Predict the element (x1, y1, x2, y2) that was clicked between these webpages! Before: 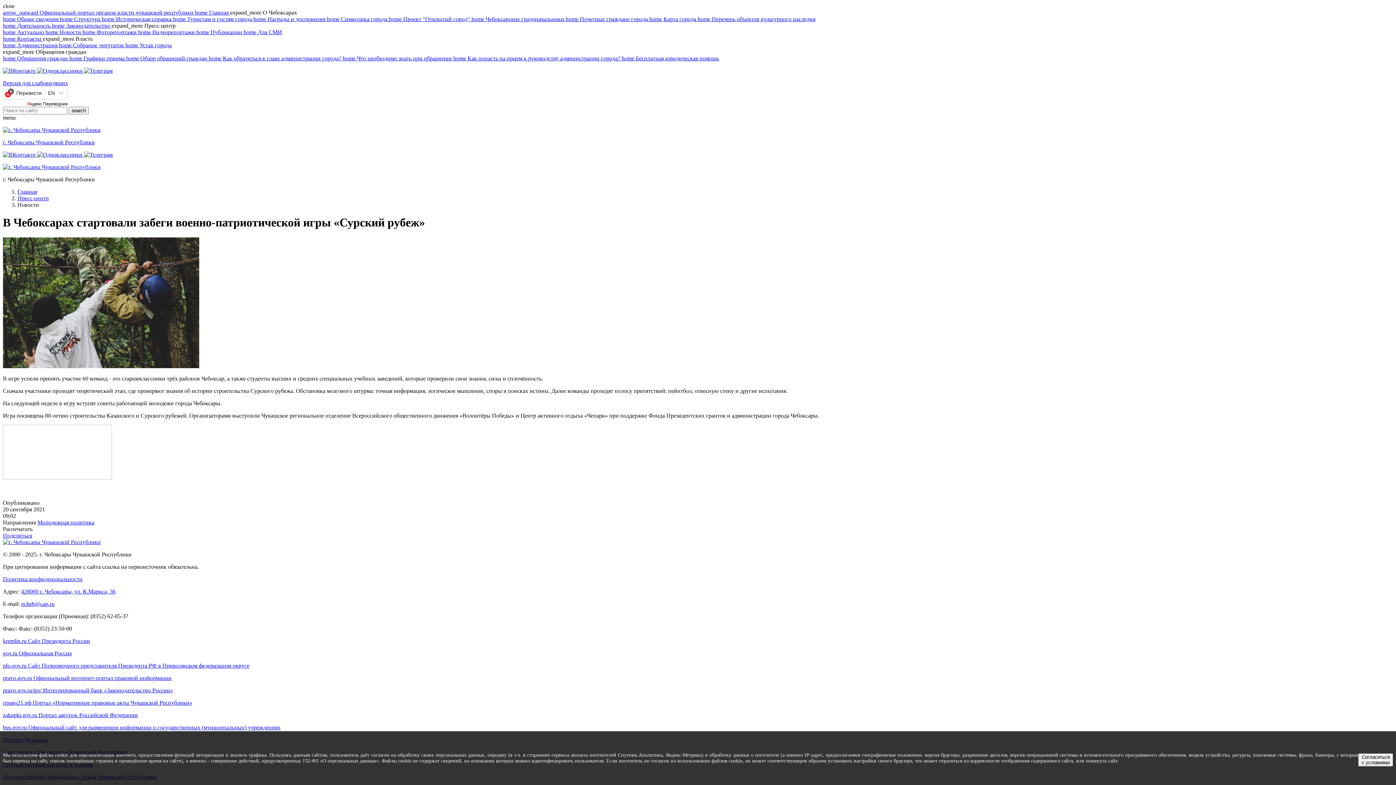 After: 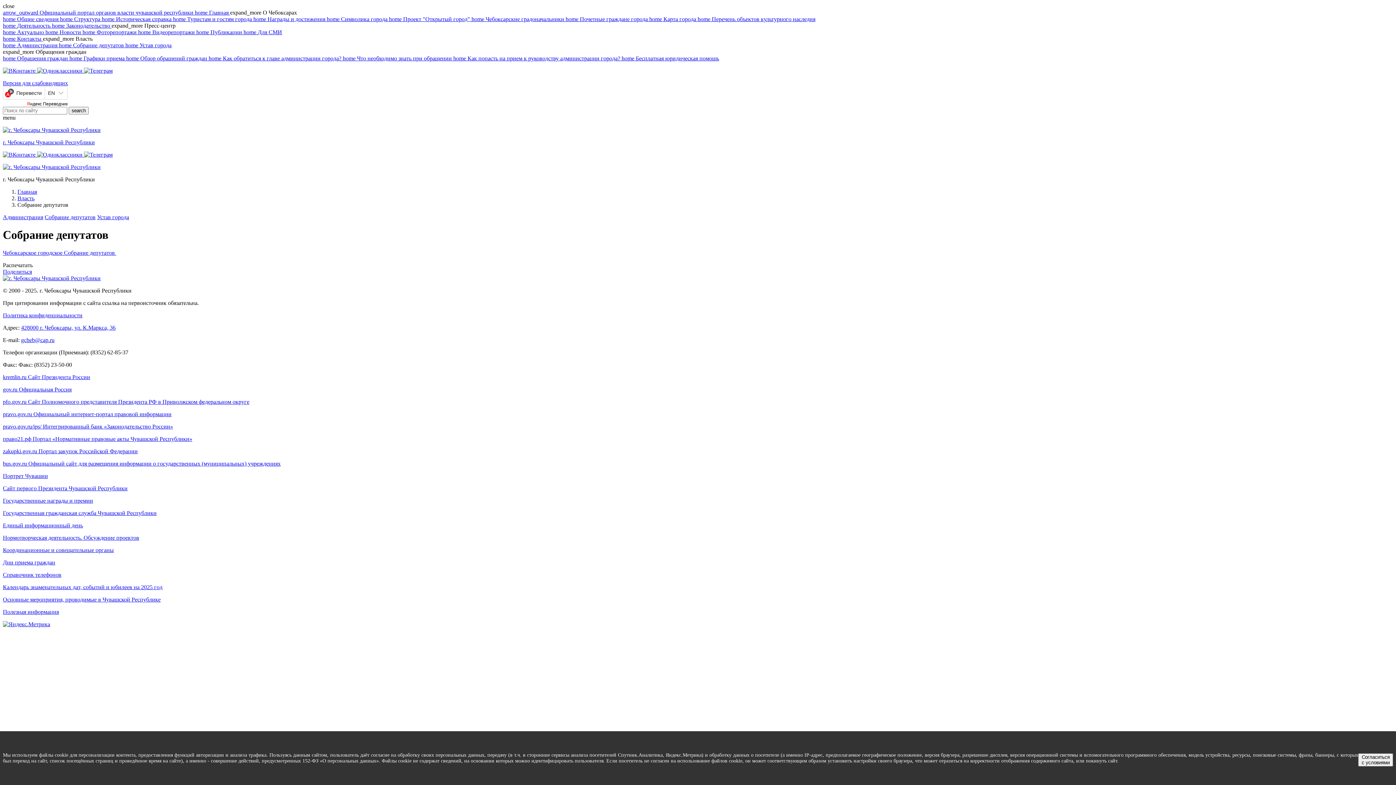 Action: label: home Собрание депутатов  bbox: (58, 42, 125, 48)